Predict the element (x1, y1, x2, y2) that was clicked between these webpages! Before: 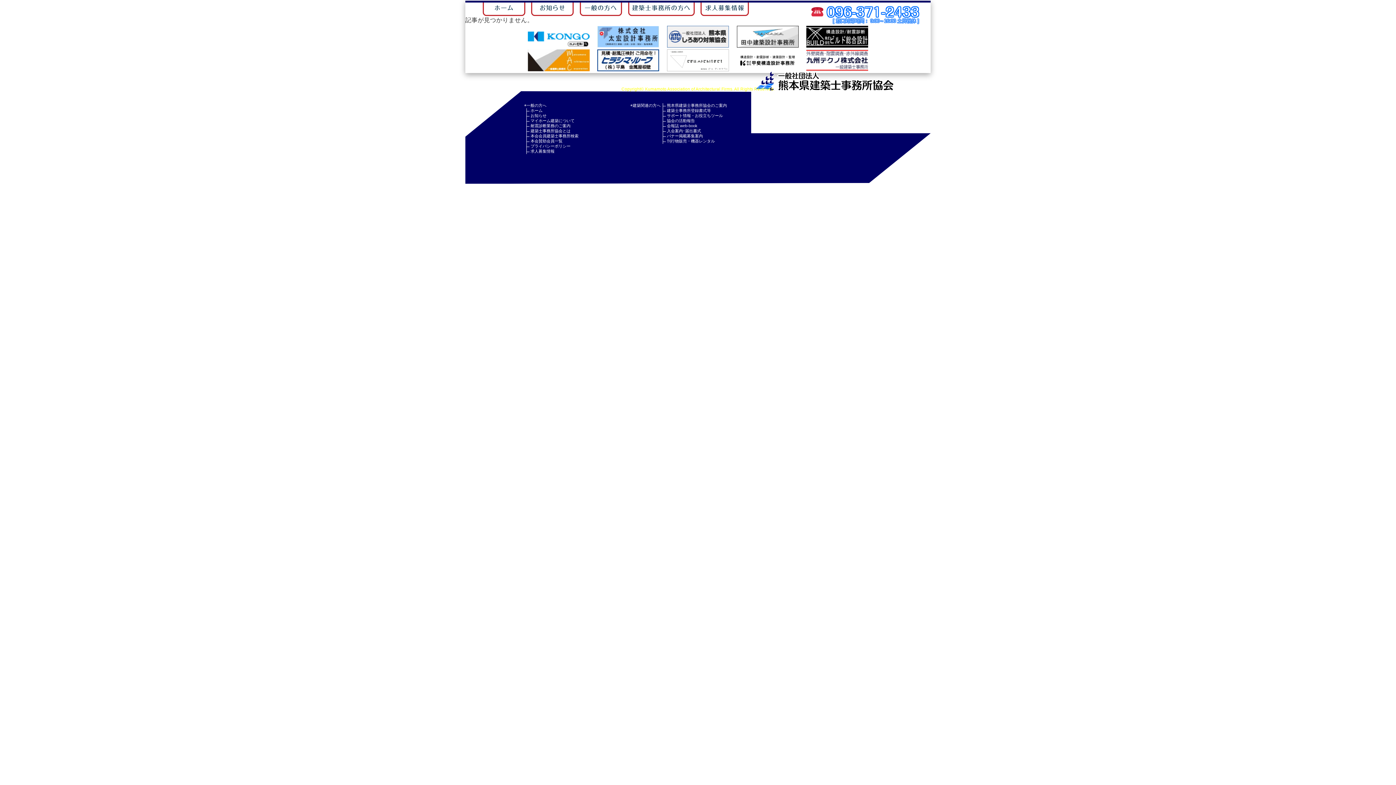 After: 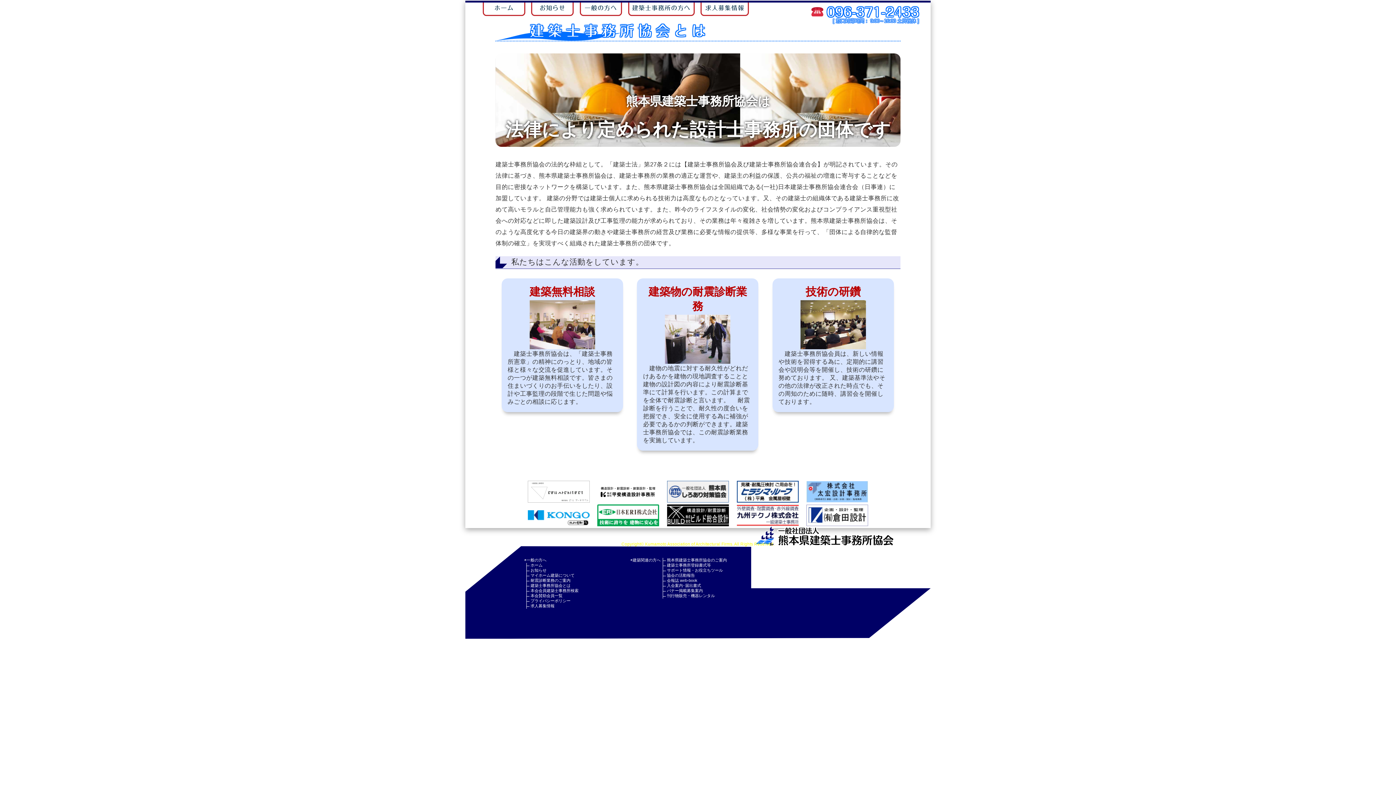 Action: label: 建築士事務所協会とは bbox: (530, 128, 570, 132)